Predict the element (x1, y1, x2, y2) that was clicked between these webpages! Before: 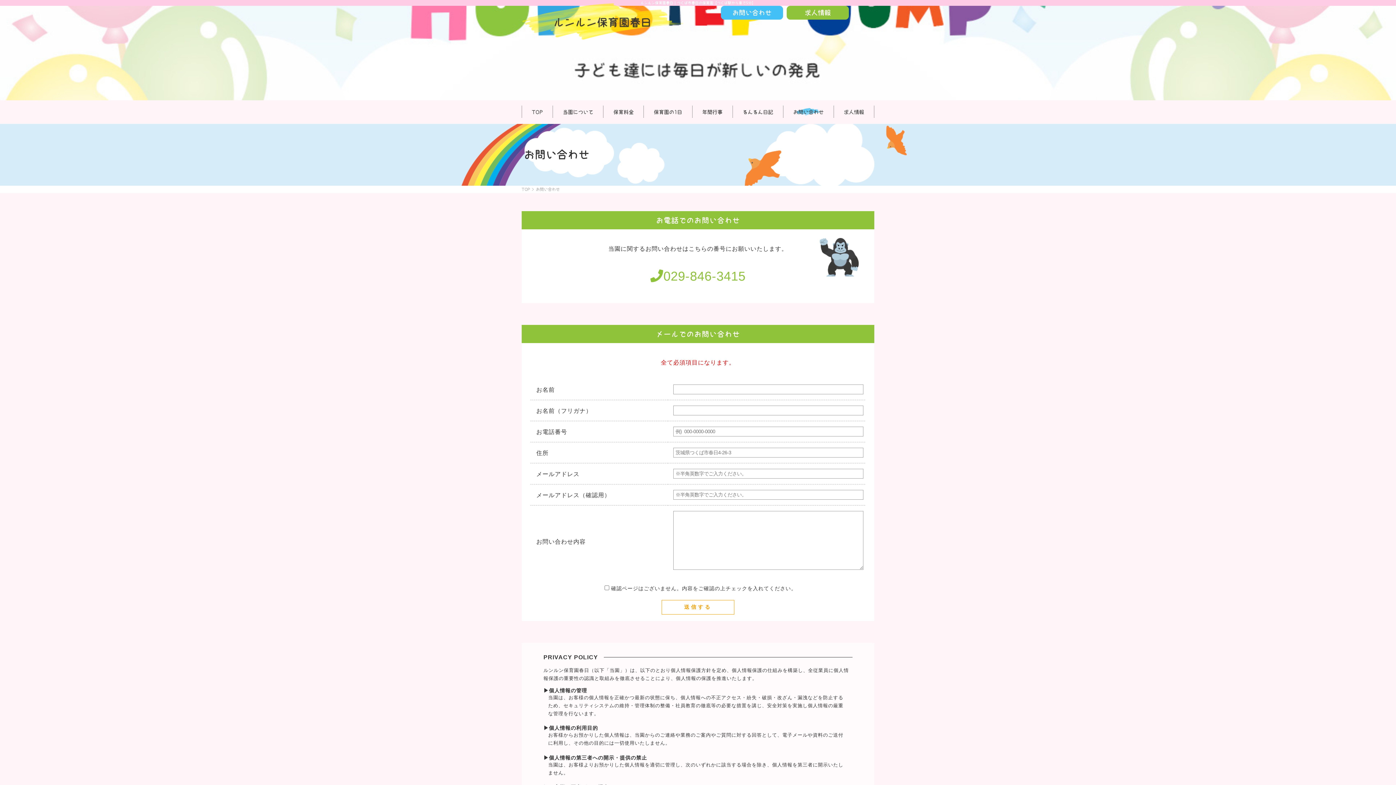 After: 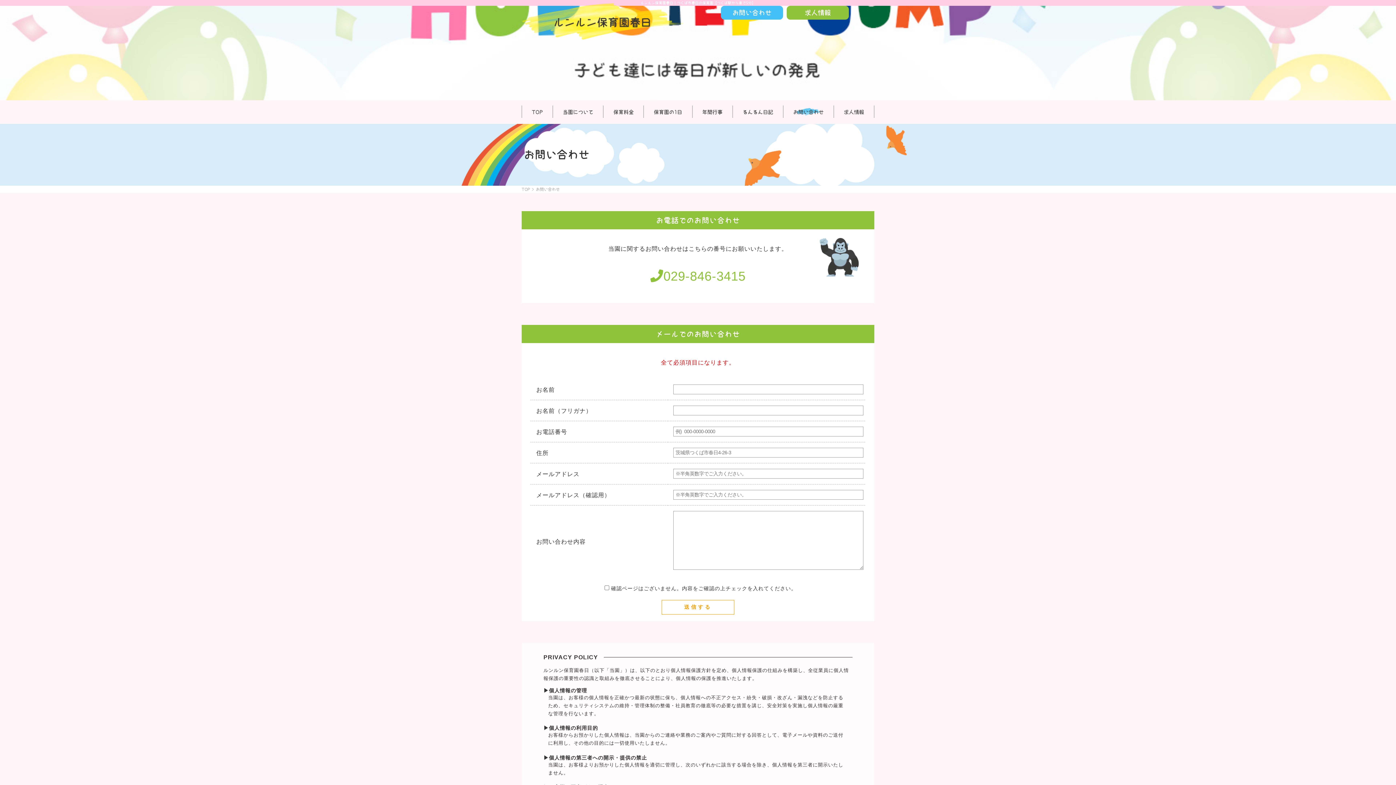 Action: label: お問い合わせ bbox: (721, 5, 783, 19)